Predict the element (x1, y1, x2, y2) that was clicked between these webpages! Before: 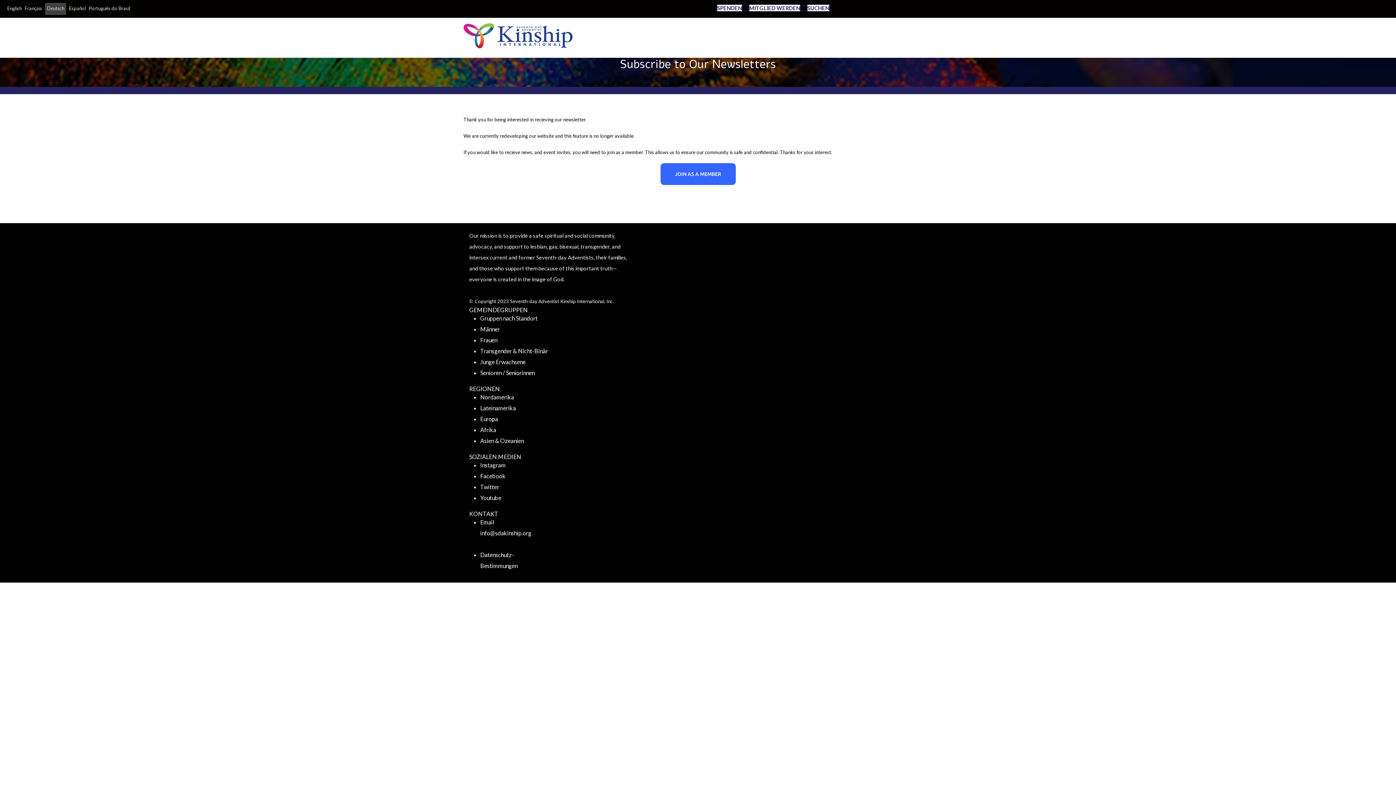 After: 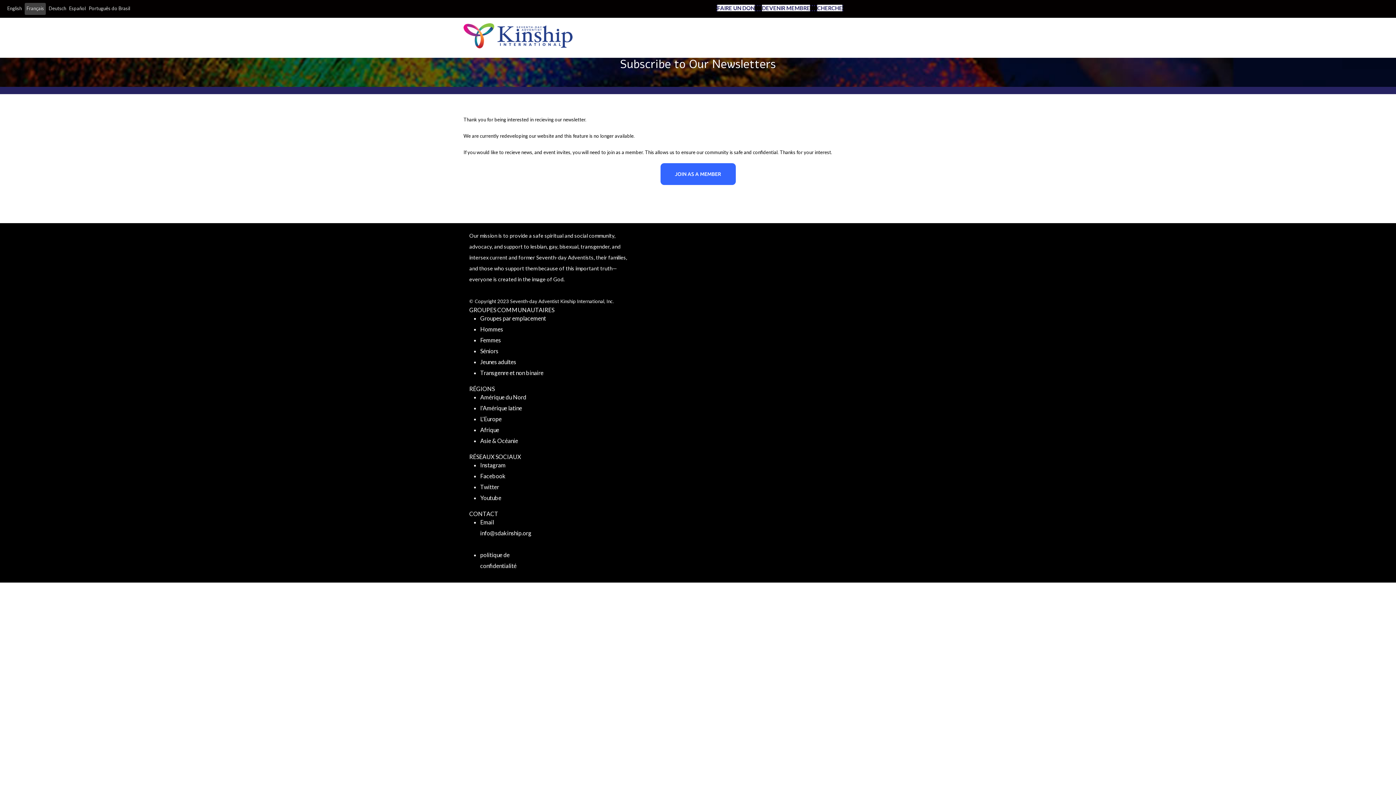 Action: bbox: (24, 5, 42, 11) label: Français